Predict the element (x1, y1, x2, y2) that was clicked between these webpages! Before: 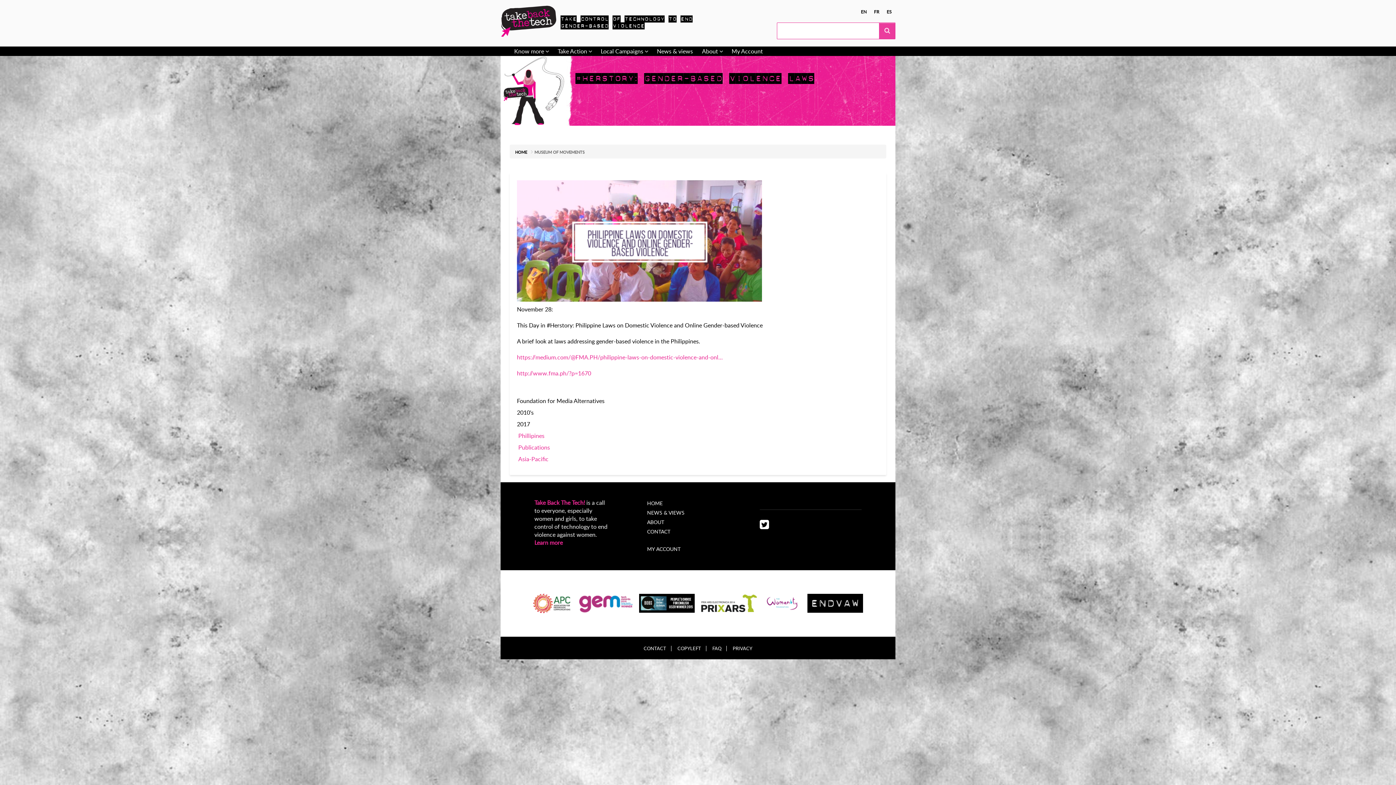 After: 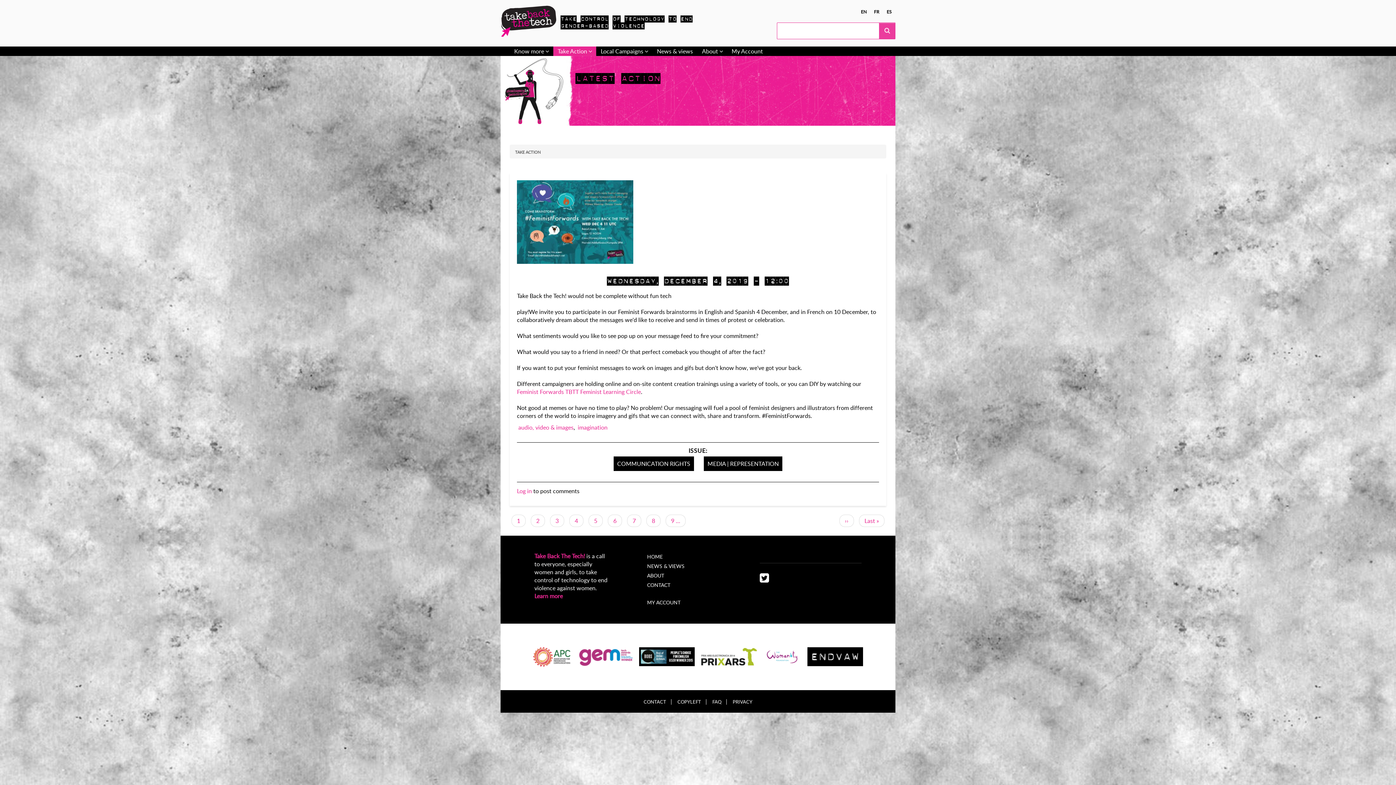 Action: label: Take Action bbox: (553, 46, 596, 56)